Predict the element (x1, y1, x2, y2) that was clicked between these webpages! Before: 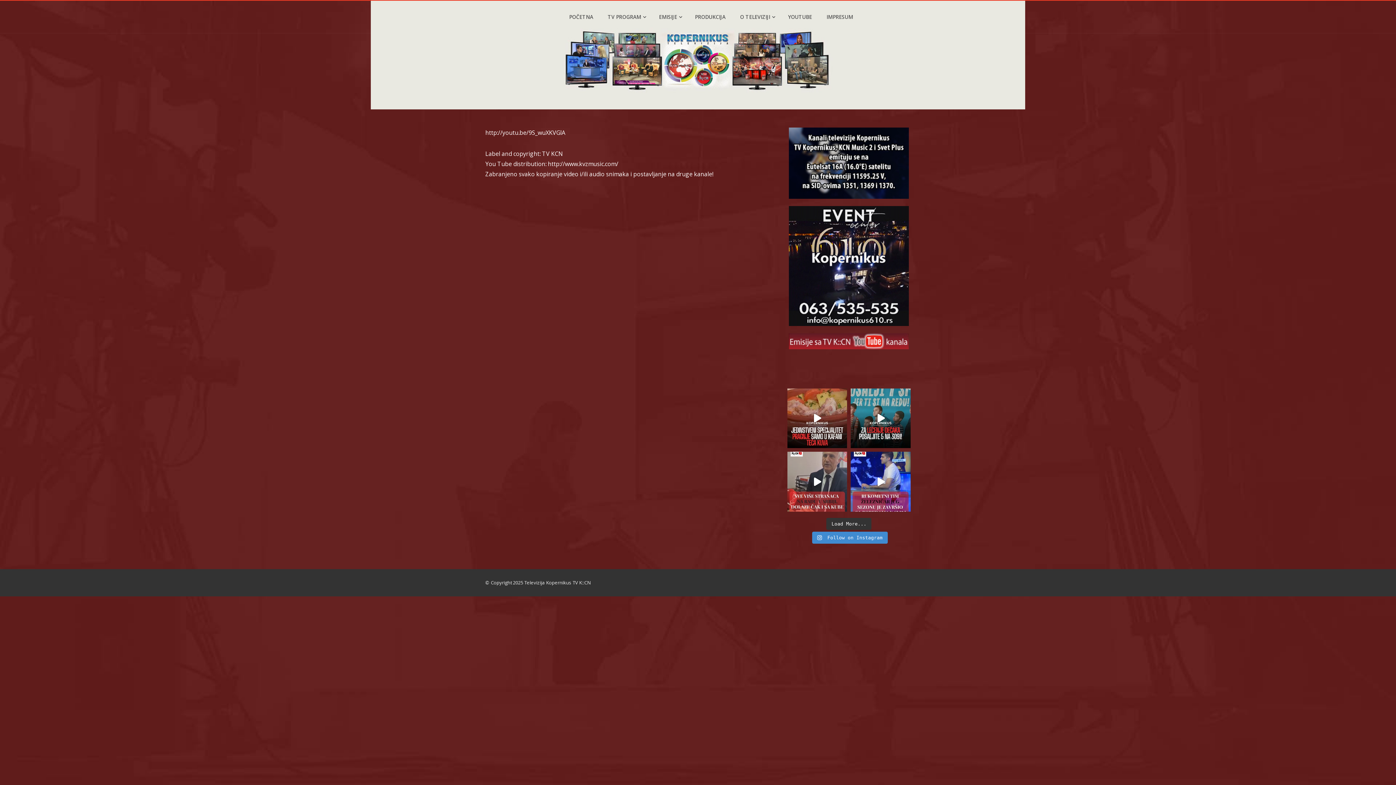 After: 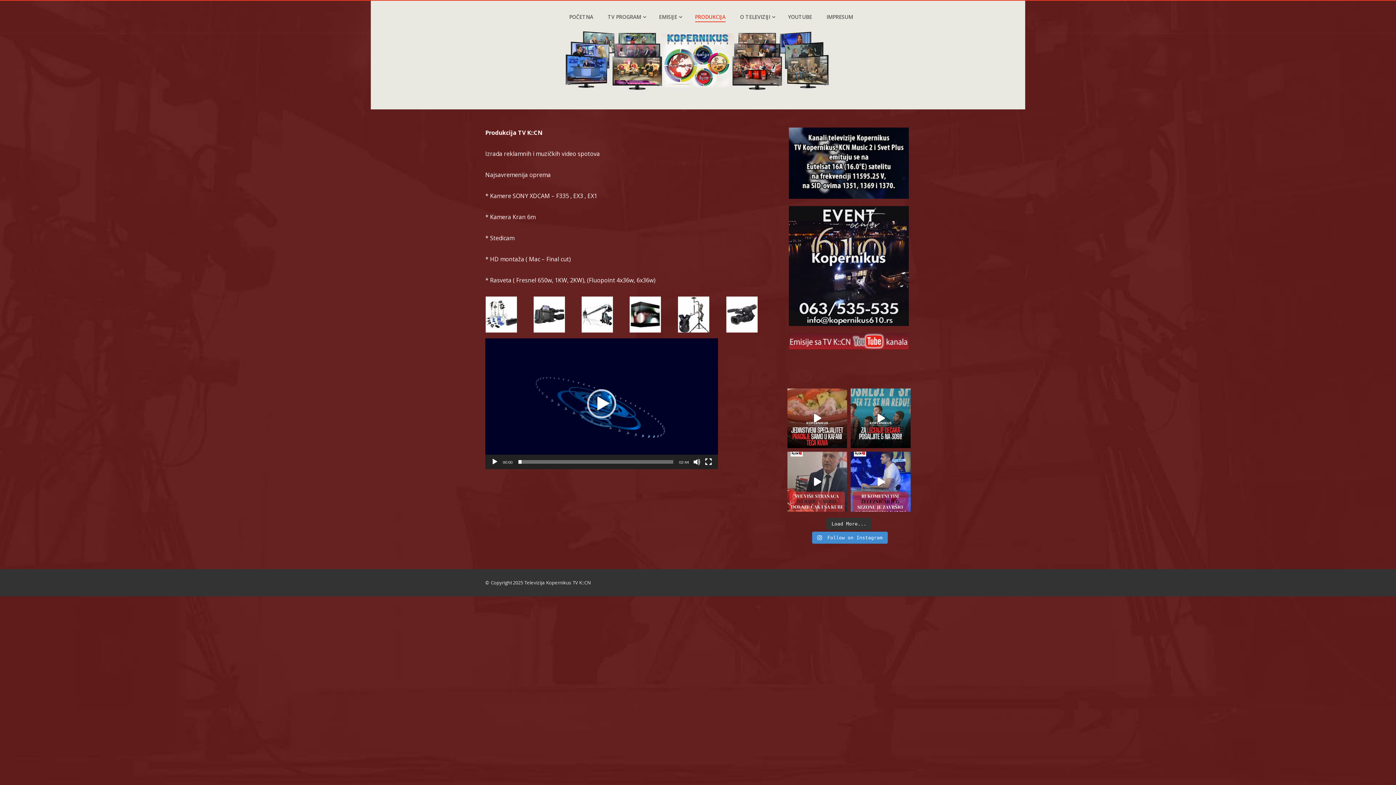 Action: label: PRODUKCIJA bbox: (687, 0, 732, 33)